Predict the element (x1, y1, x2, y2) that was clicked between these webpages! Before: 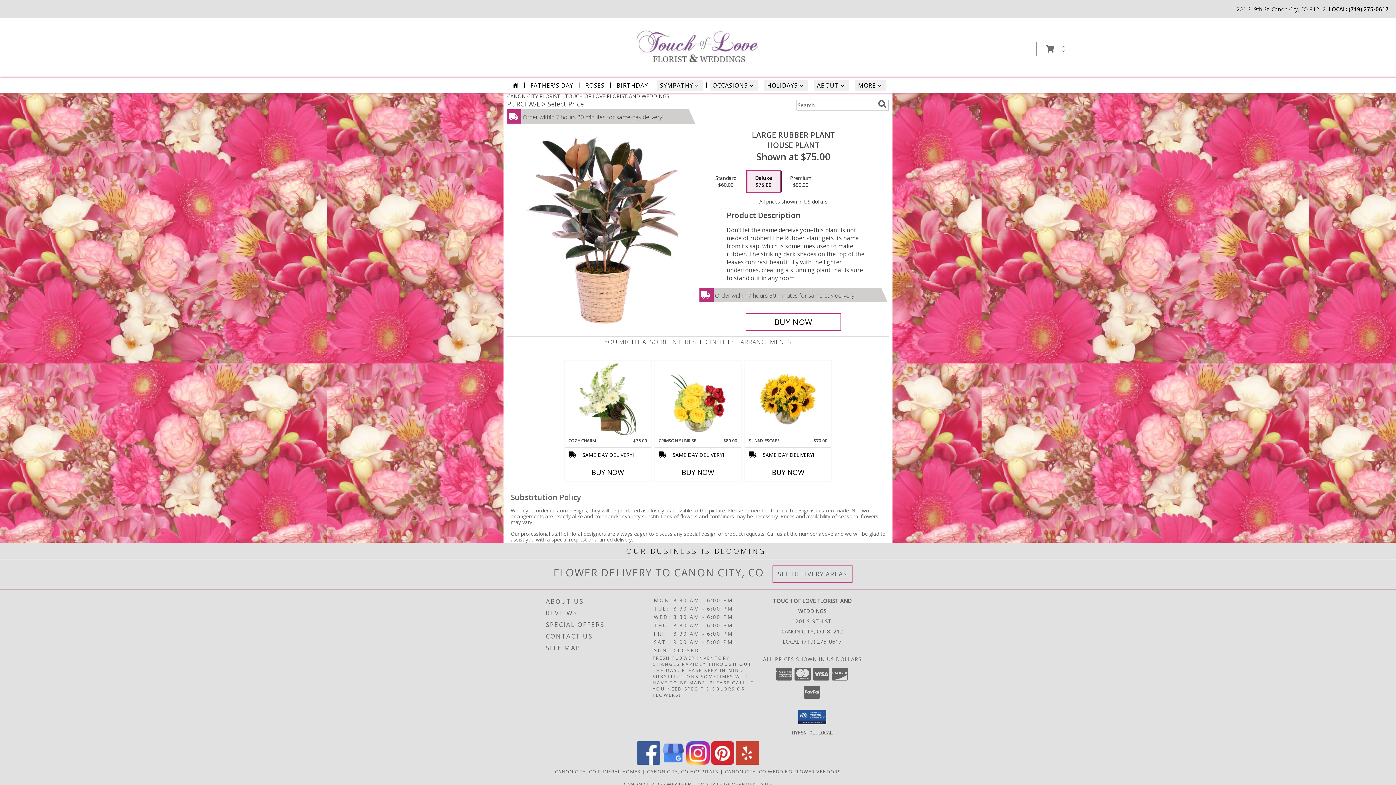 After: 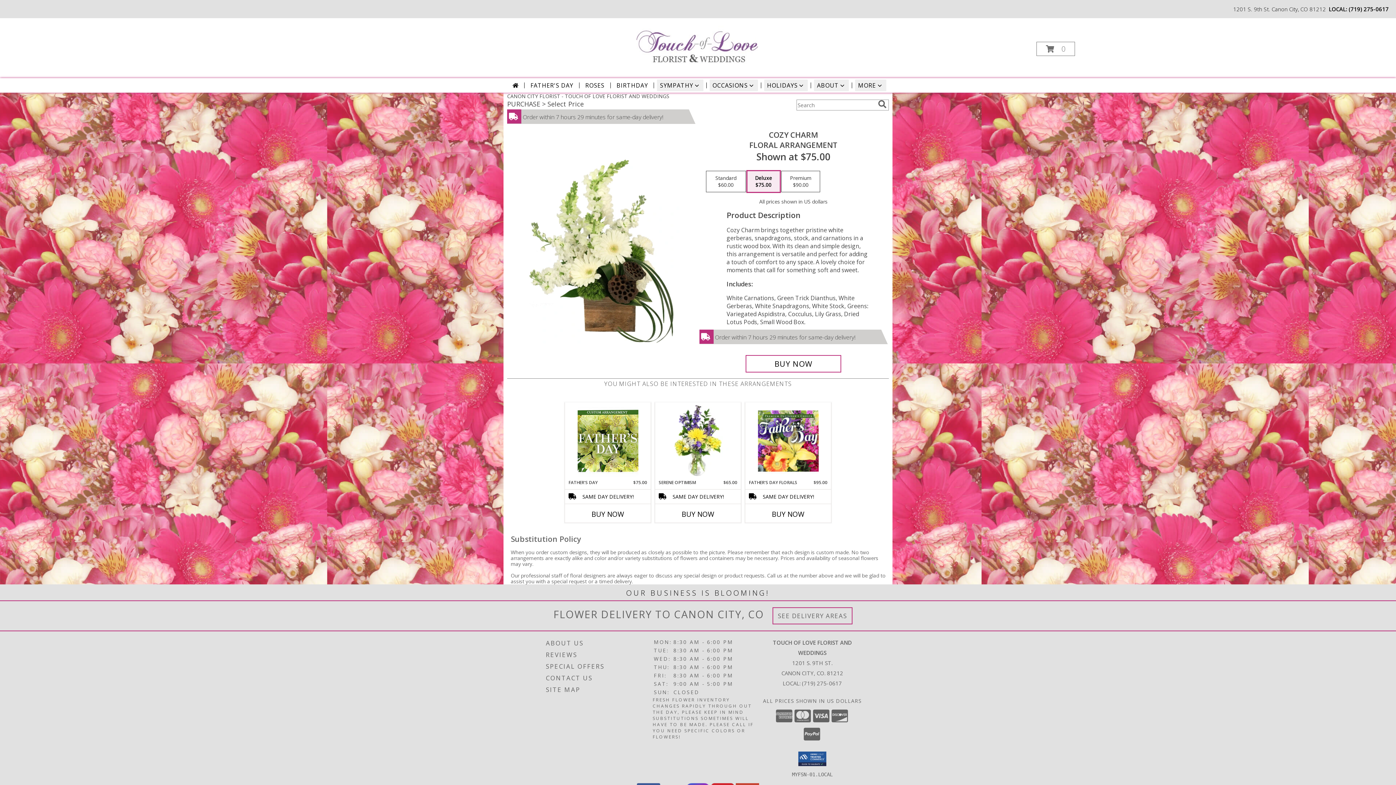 Action: bbox: (577, 362, 638, 436) label: View Cozy Charm Floral Arrangement Info